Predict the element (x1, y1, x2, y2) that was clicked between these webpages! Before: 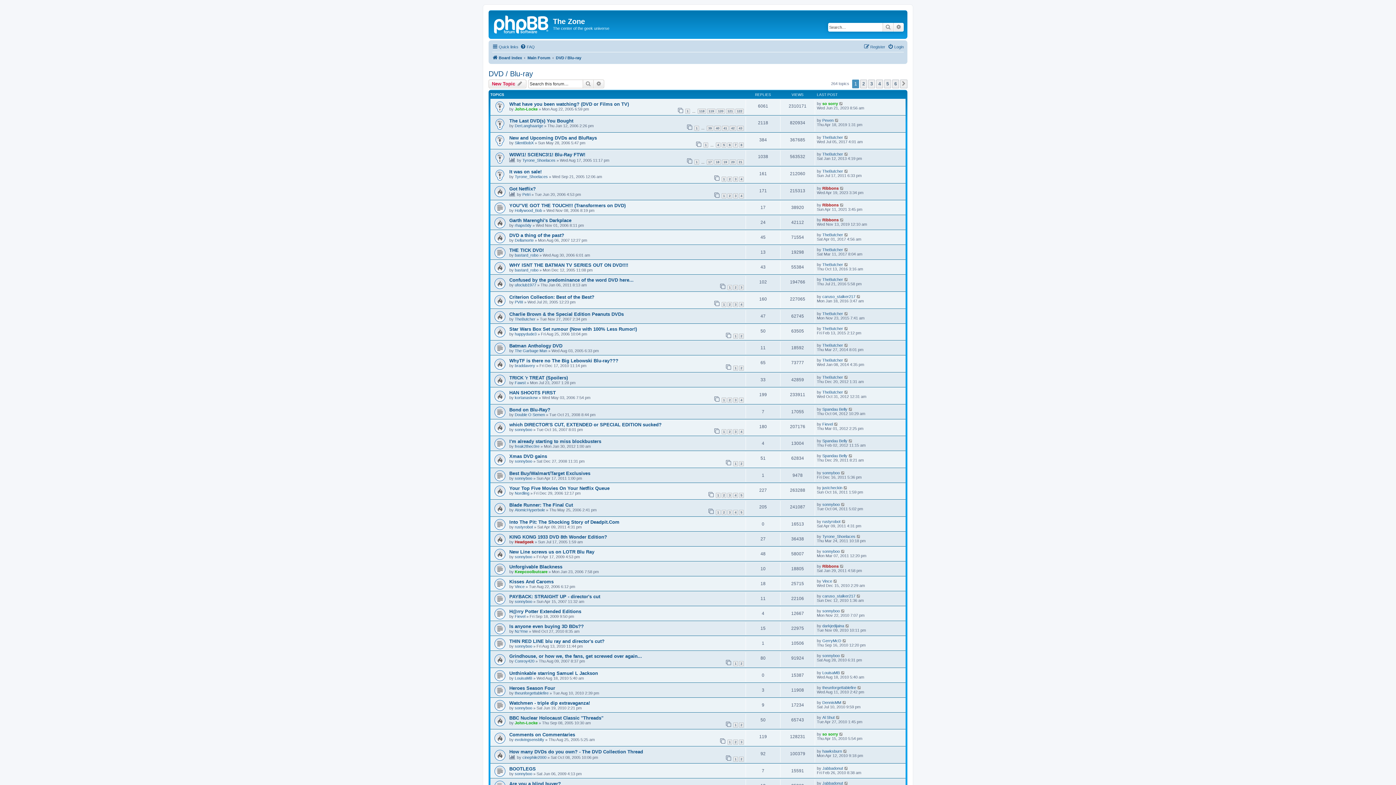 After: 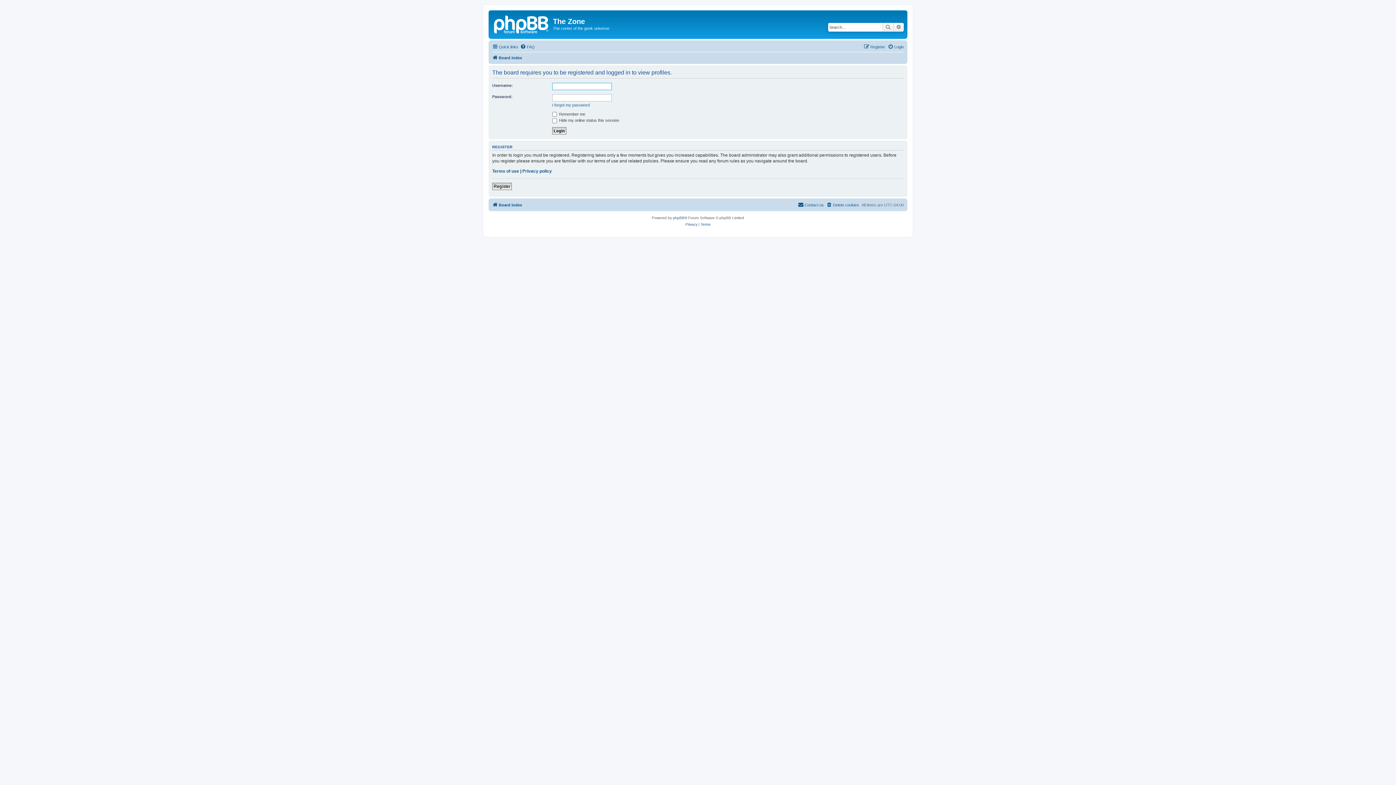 Action: label: TheButcher bbox: (822, 169, 843, 173)